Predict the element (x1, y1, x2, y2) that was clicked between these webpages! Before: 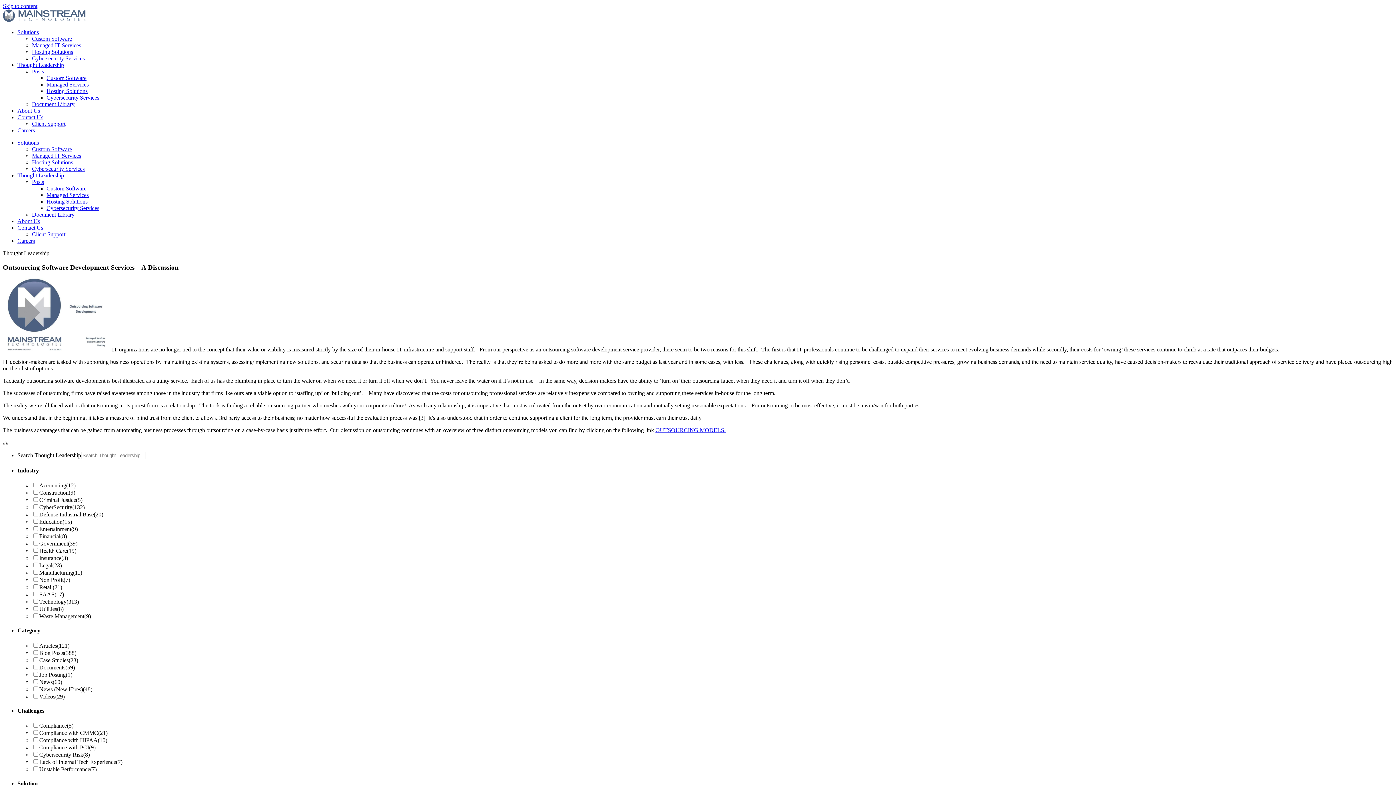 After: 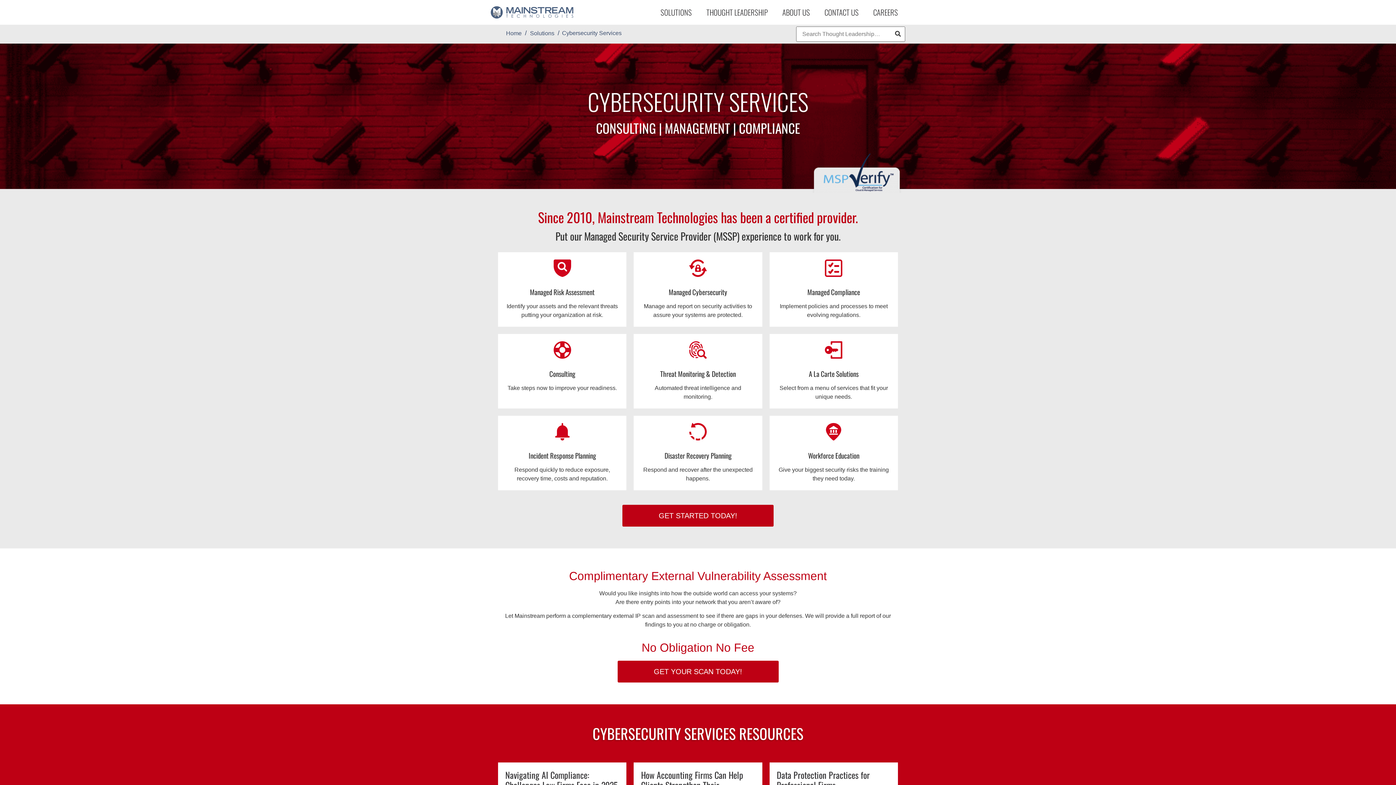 Action: bbox: (32, 165, 84, 172) label: Cybersecurity Services